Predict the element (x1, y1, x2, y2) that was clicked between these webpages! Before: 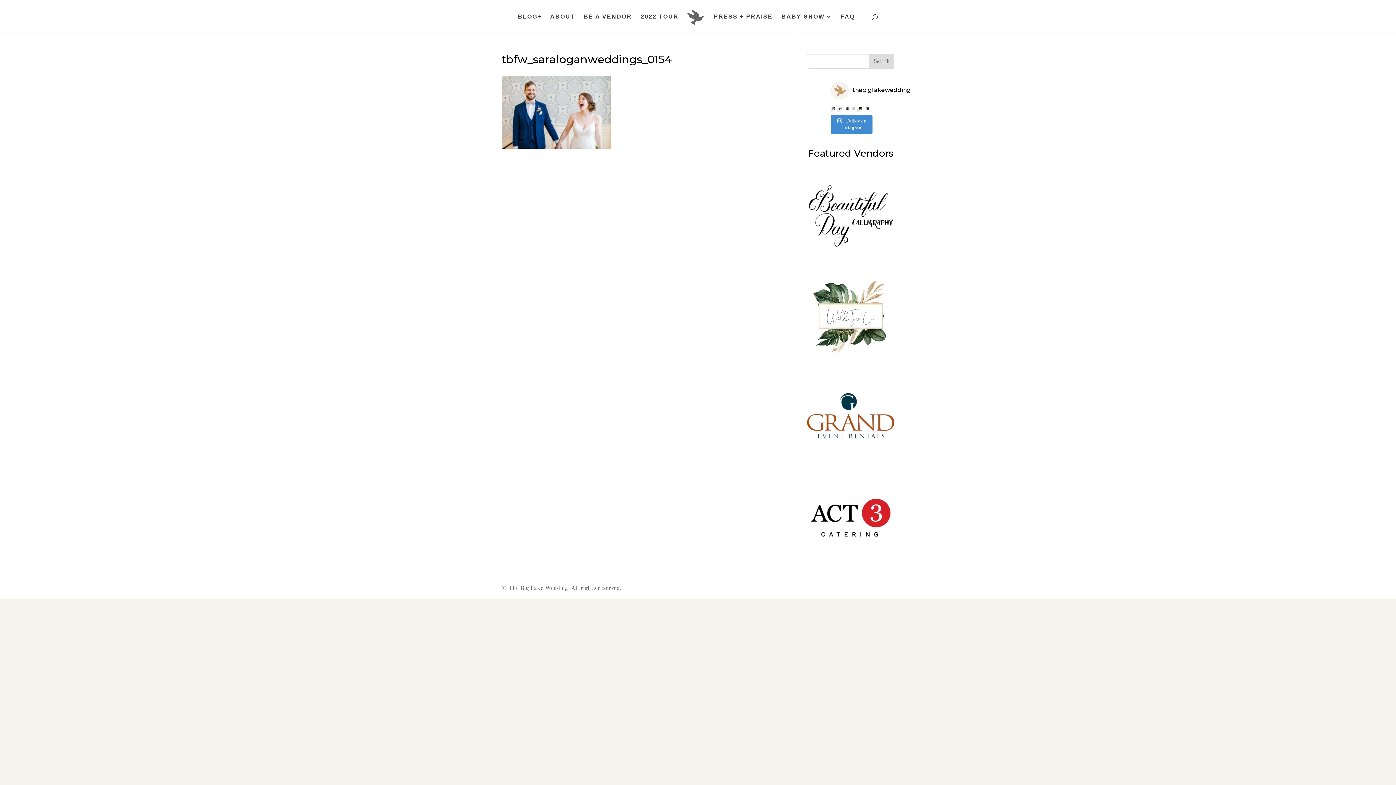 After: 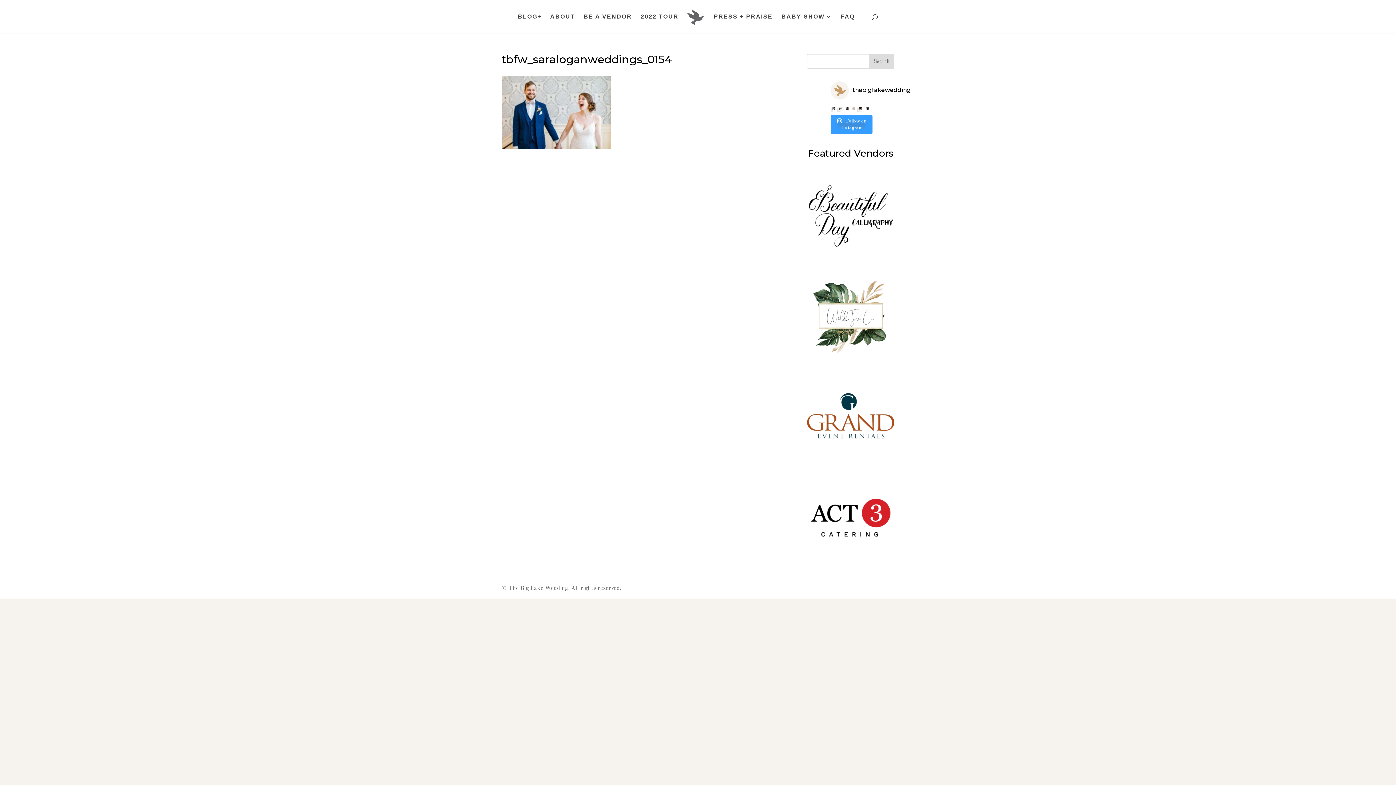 Action: bbox: (830, 115, 872, 134) label:  Follow on Instagram